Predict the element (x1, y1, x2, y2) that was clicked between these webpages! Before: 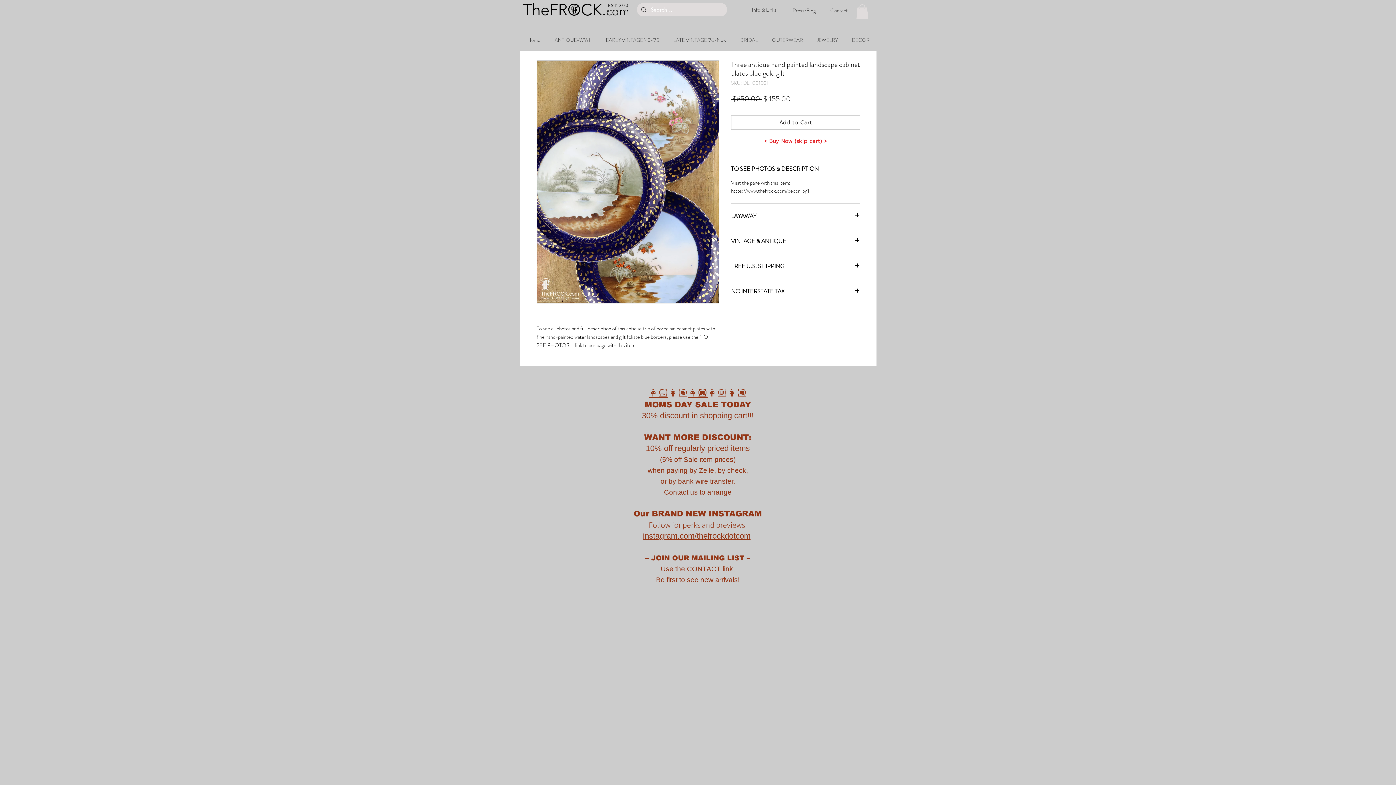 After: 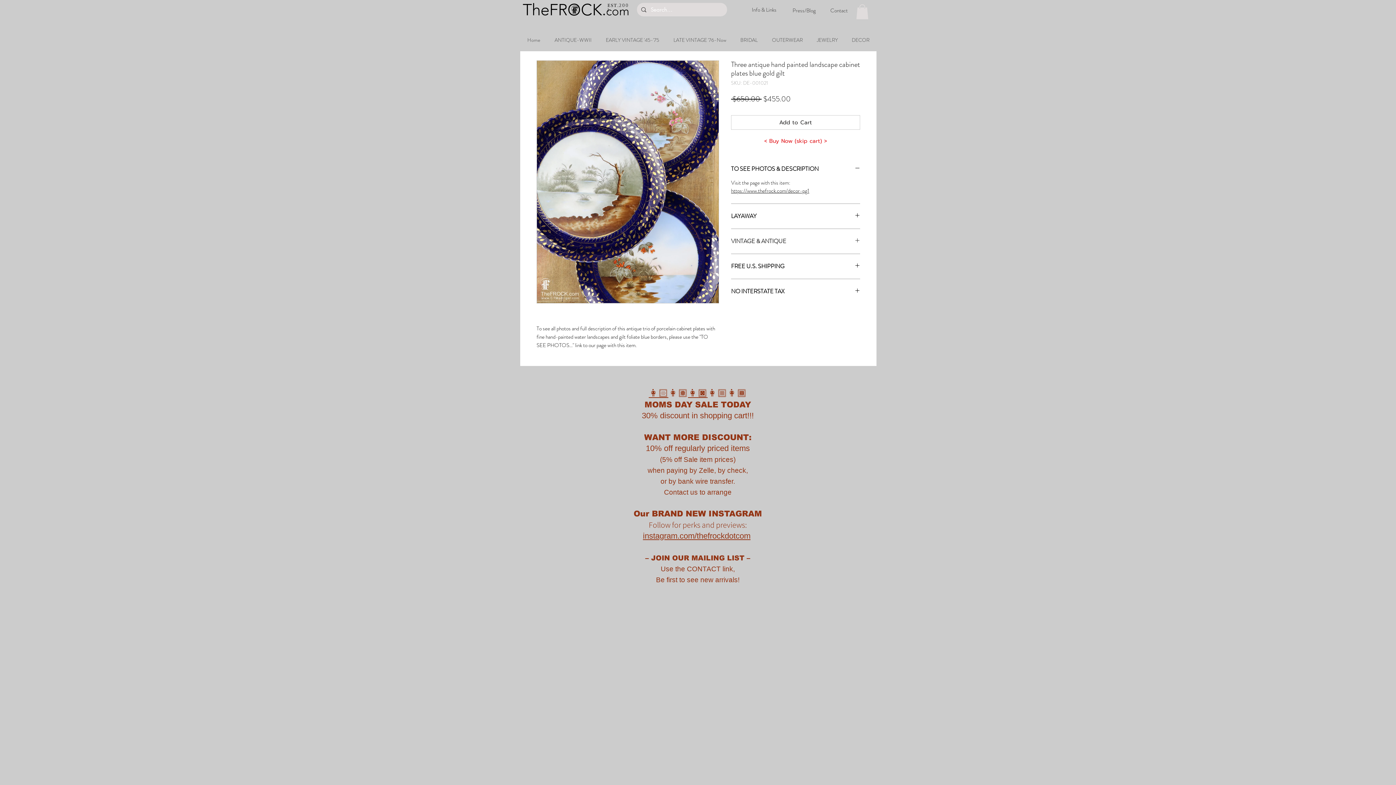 Action: label: VINTAGE & ANTIQUE bbox: (731, 237, 860, 245)